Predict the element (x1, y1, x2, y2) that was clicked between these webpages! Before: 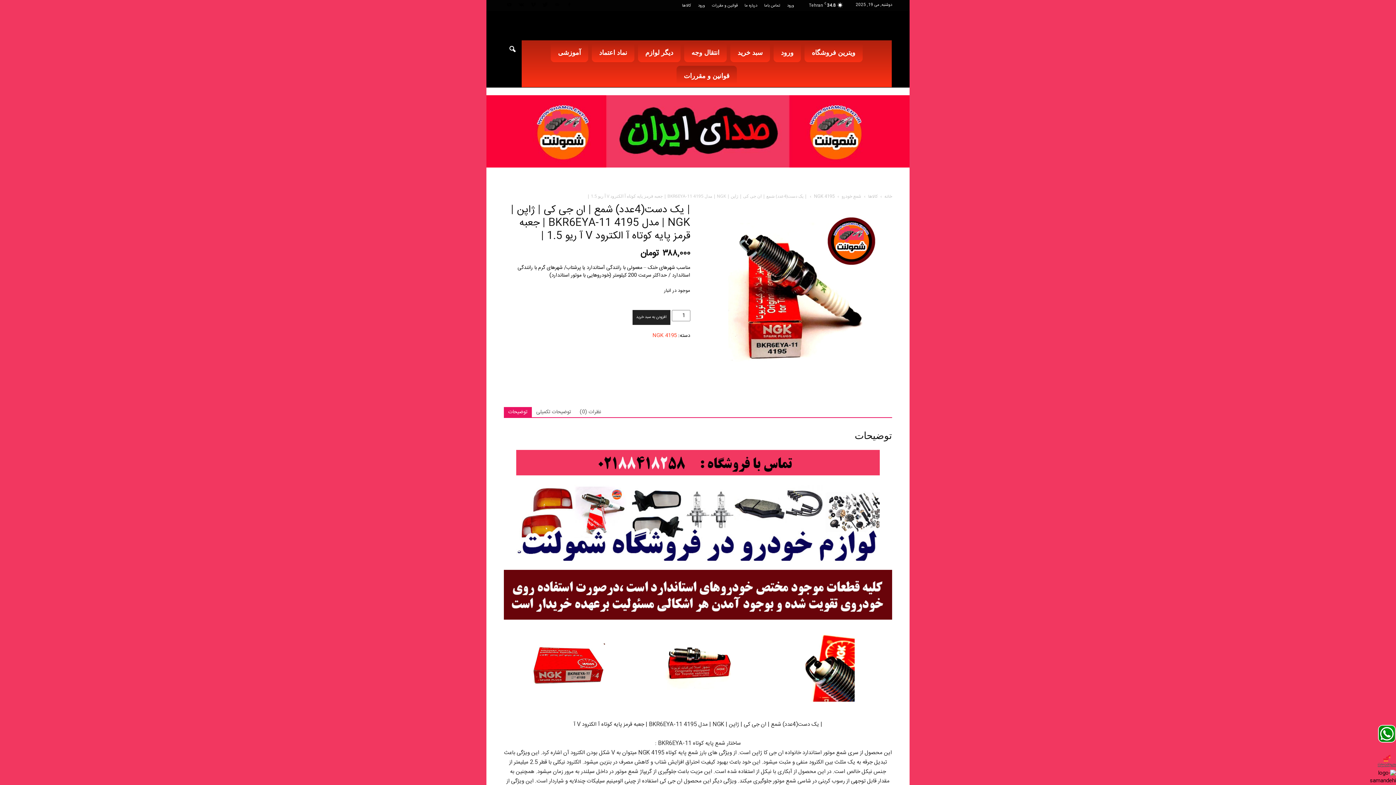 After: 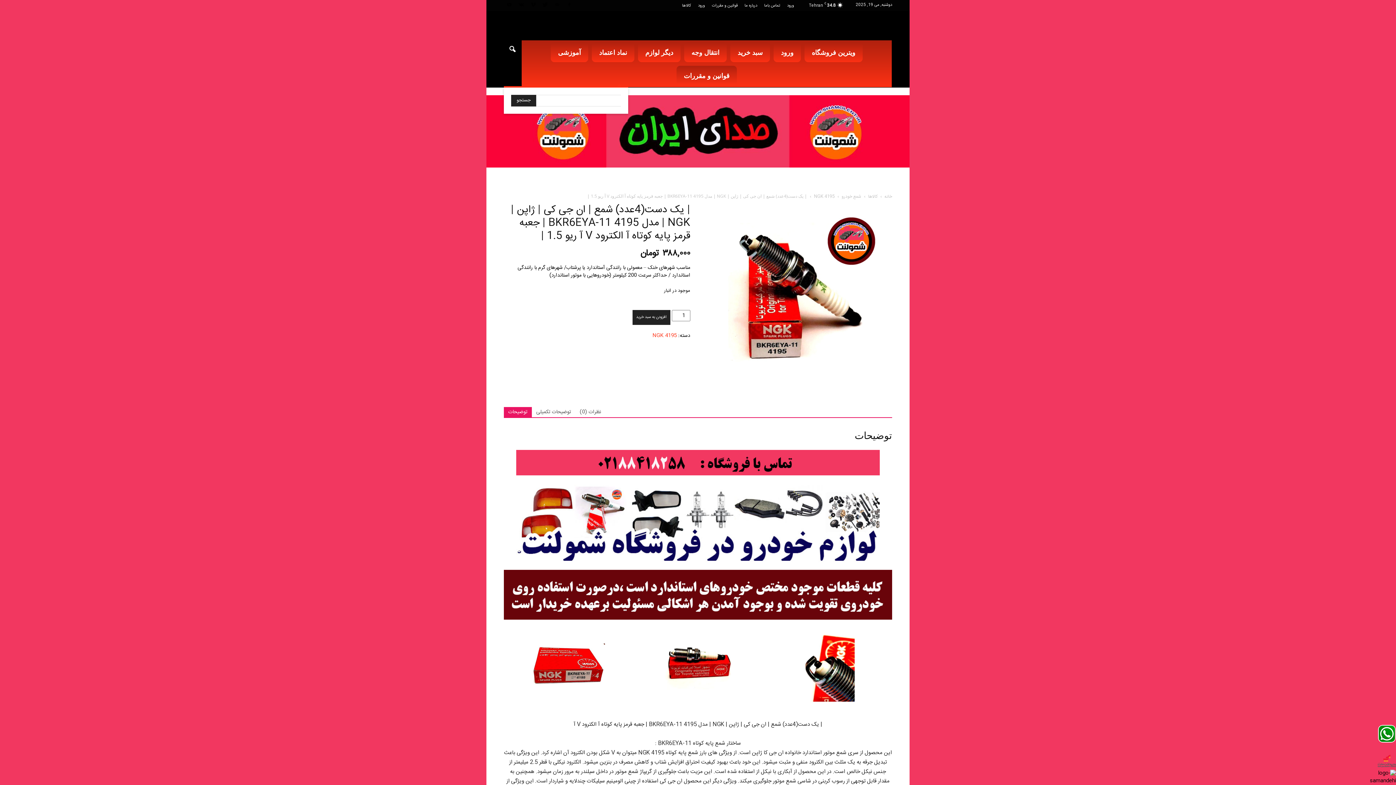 Action: bbox: (504, 40, 521, 58)